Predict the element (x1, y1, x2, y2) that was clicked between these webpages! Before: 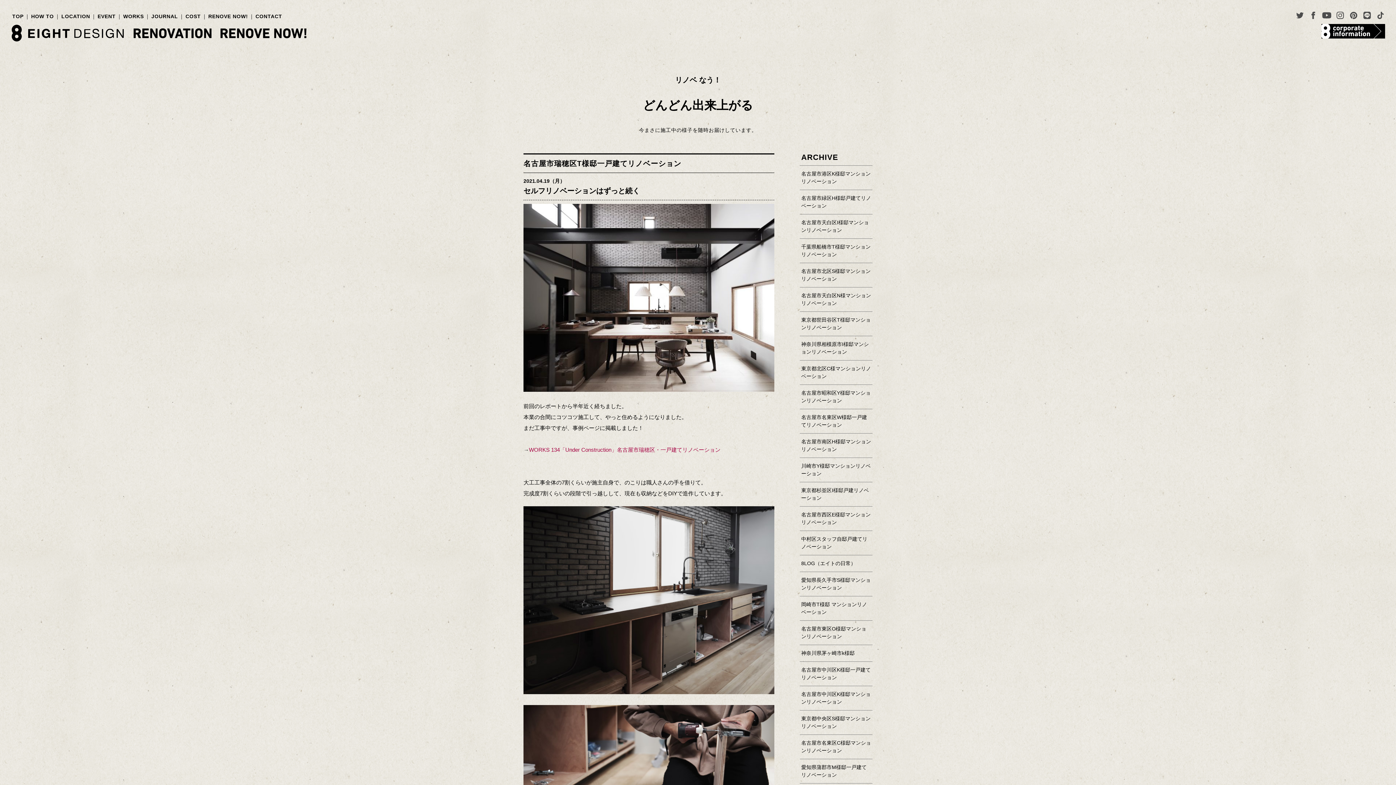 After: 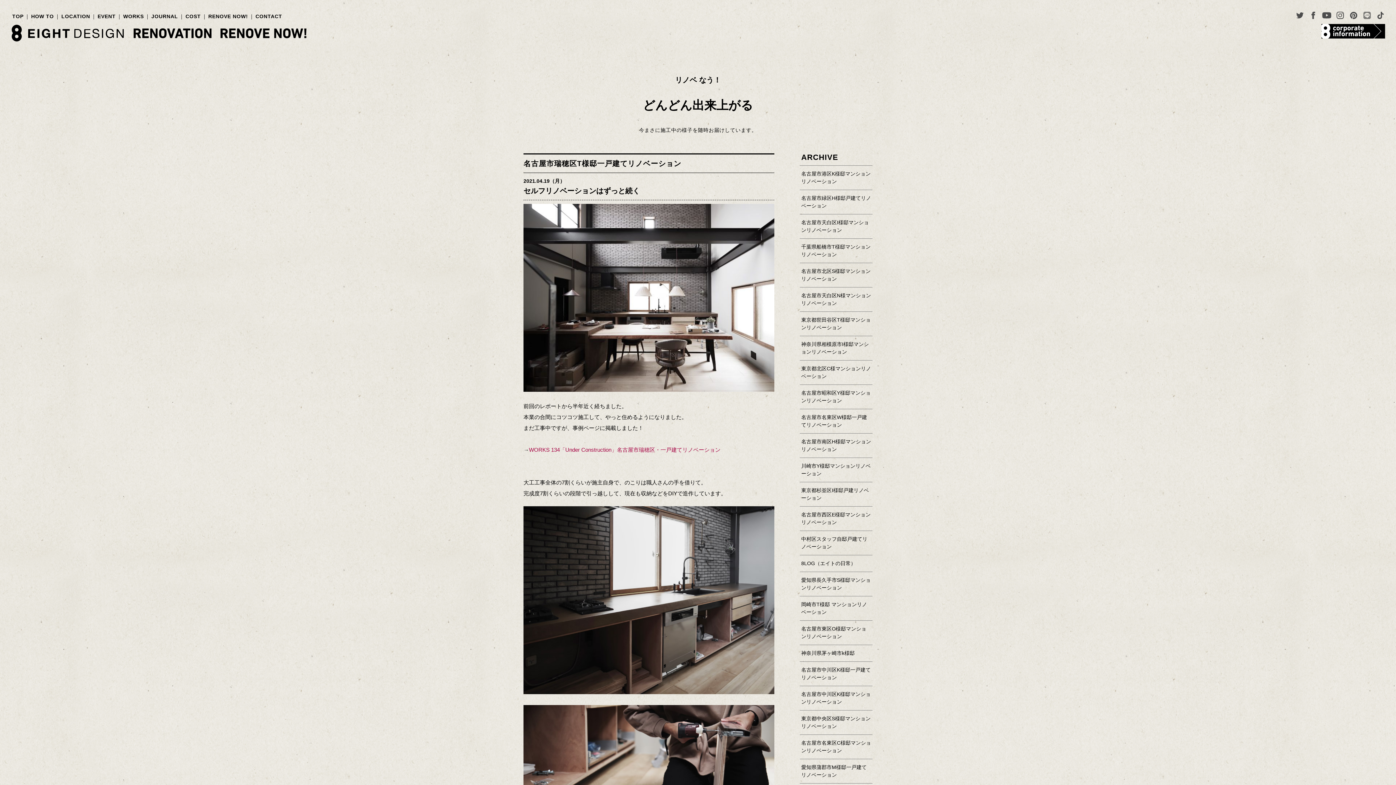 Action: bbox: (1362, 10, 1372, 20)